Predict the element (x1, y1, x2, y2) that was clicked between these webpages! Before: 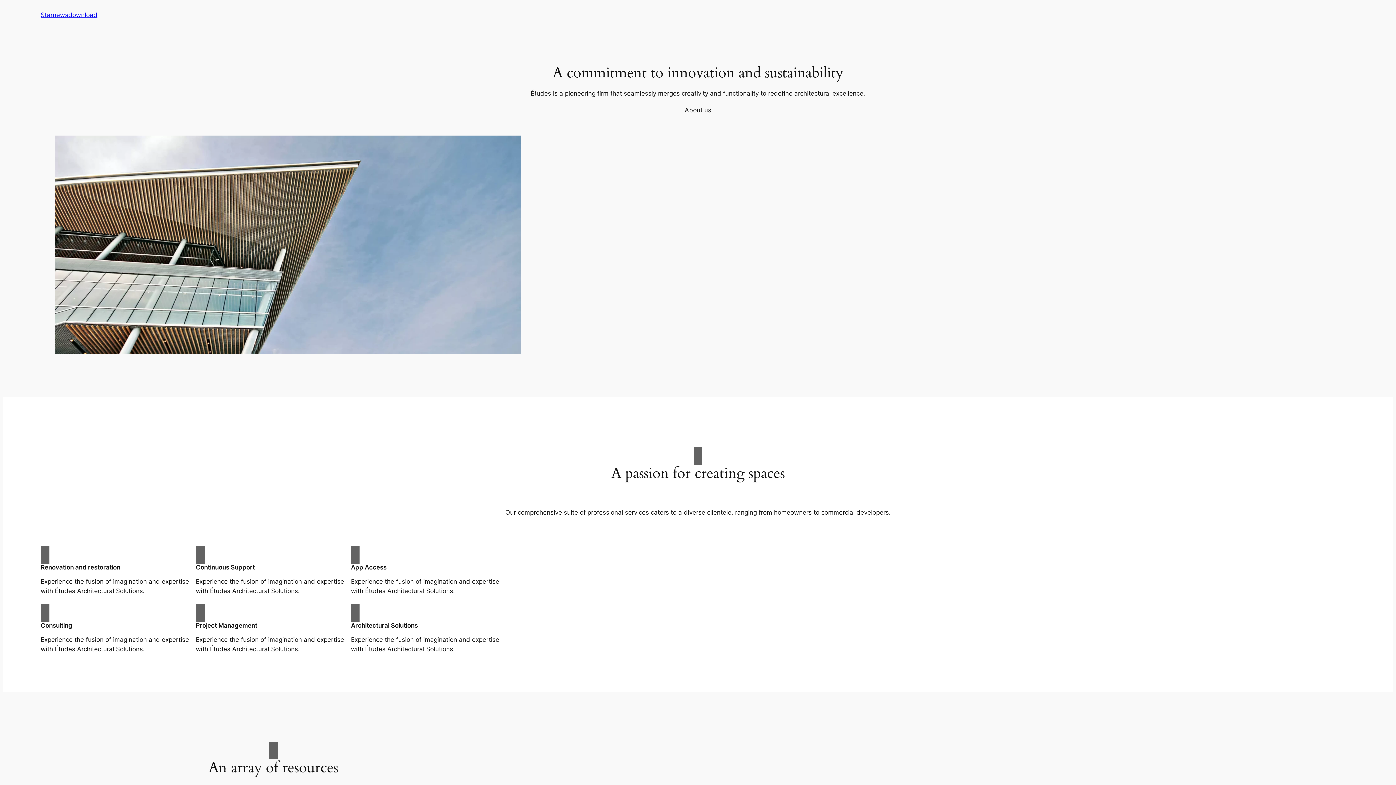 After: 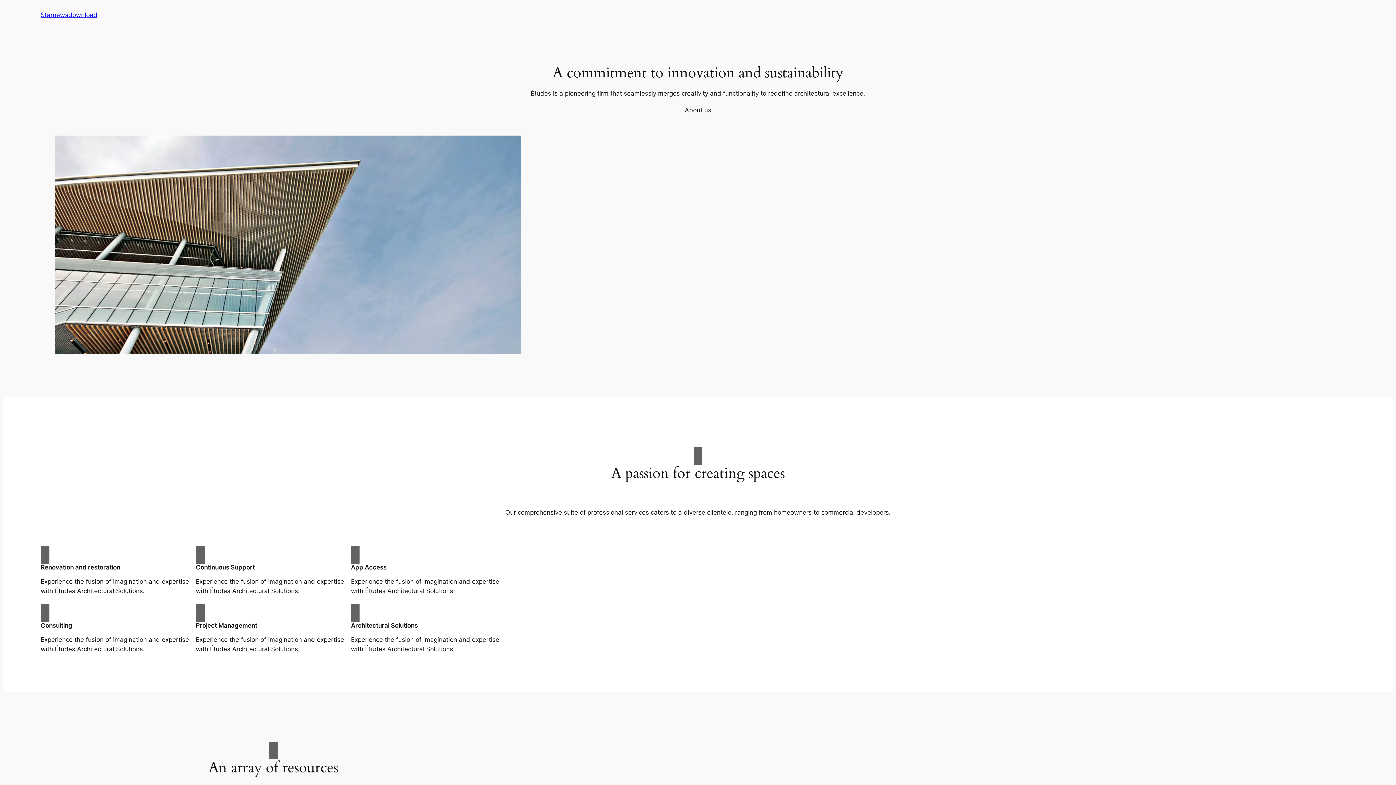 Action: bbox: (684, 105, 711, 114) label: About us